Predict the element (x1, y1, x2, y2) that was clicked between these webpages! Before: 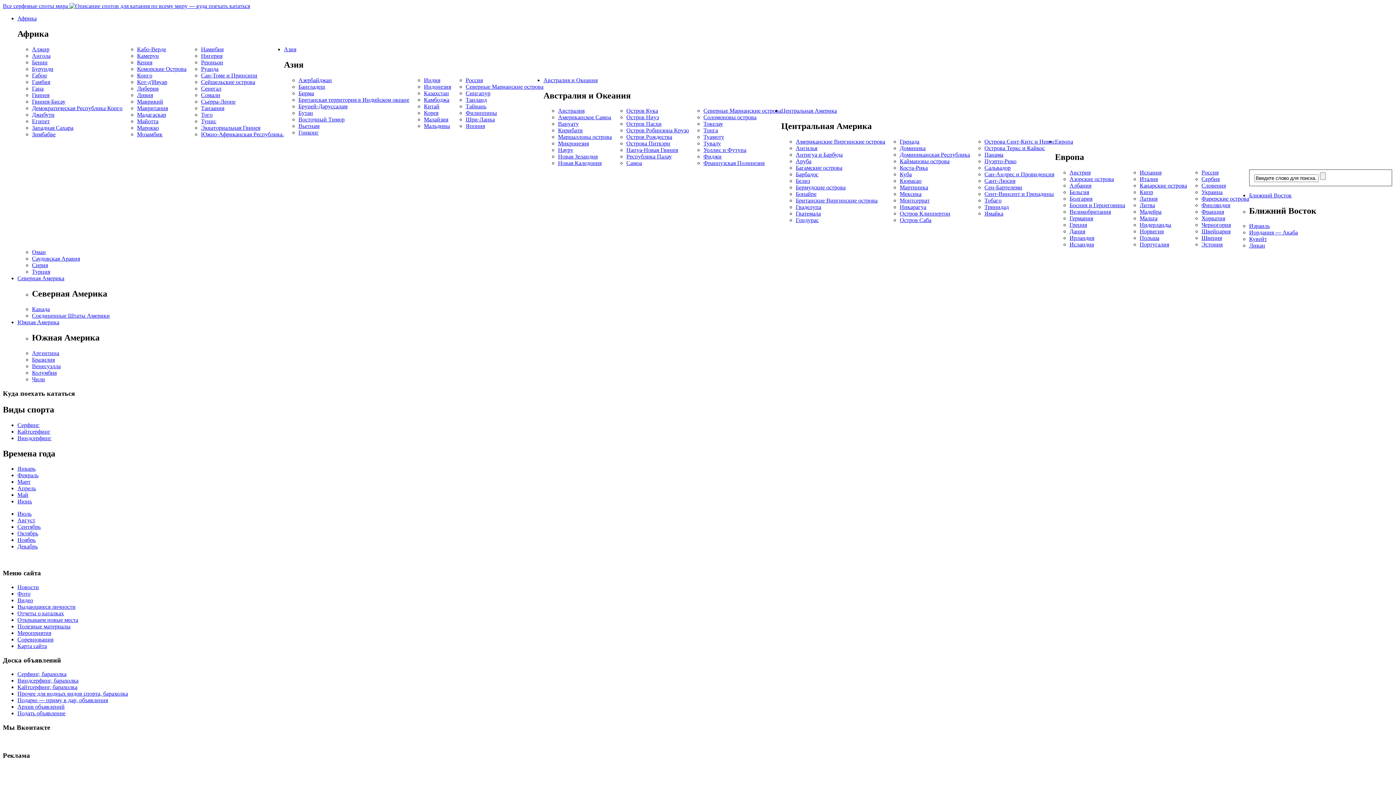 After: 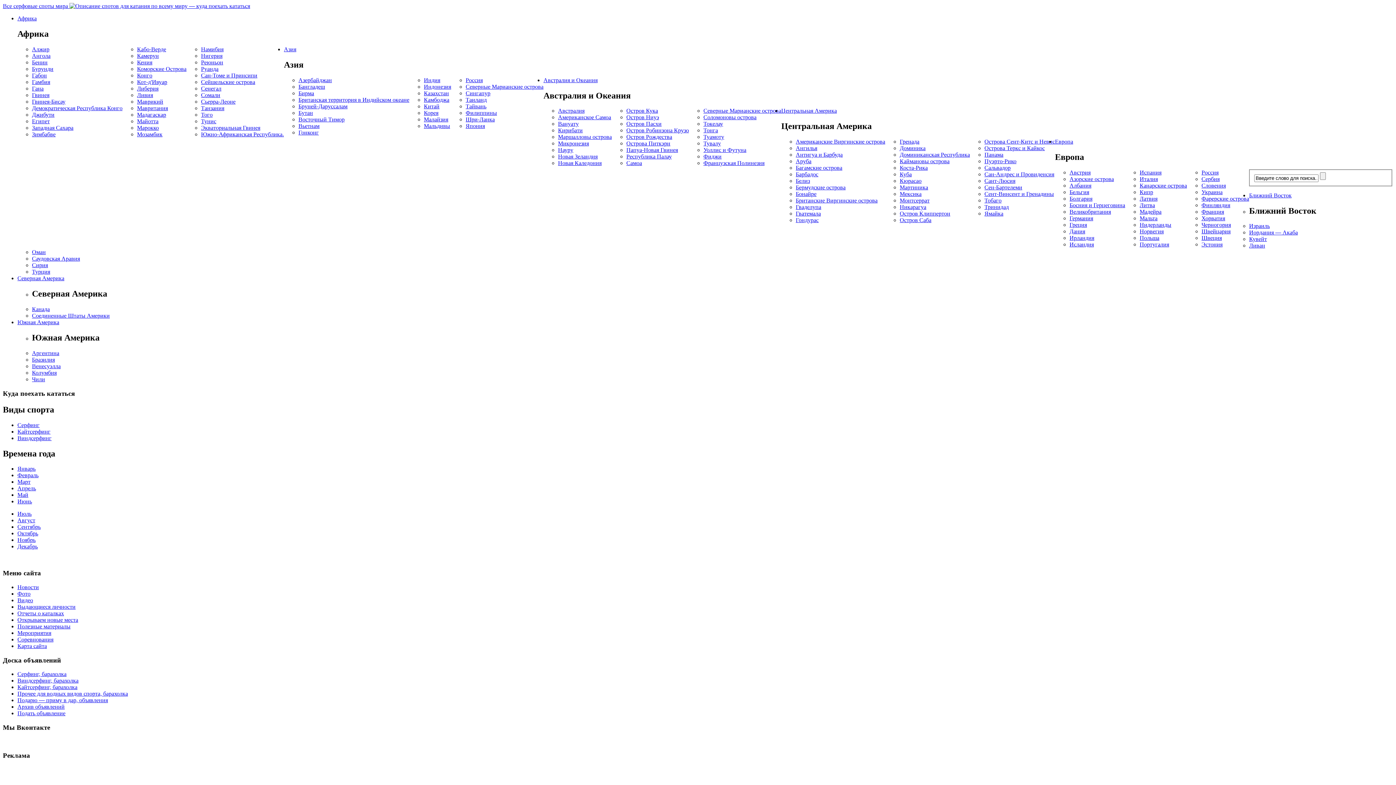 Action: label: Кот-д'Ивуар bbox: (137, 78, 167, 85)